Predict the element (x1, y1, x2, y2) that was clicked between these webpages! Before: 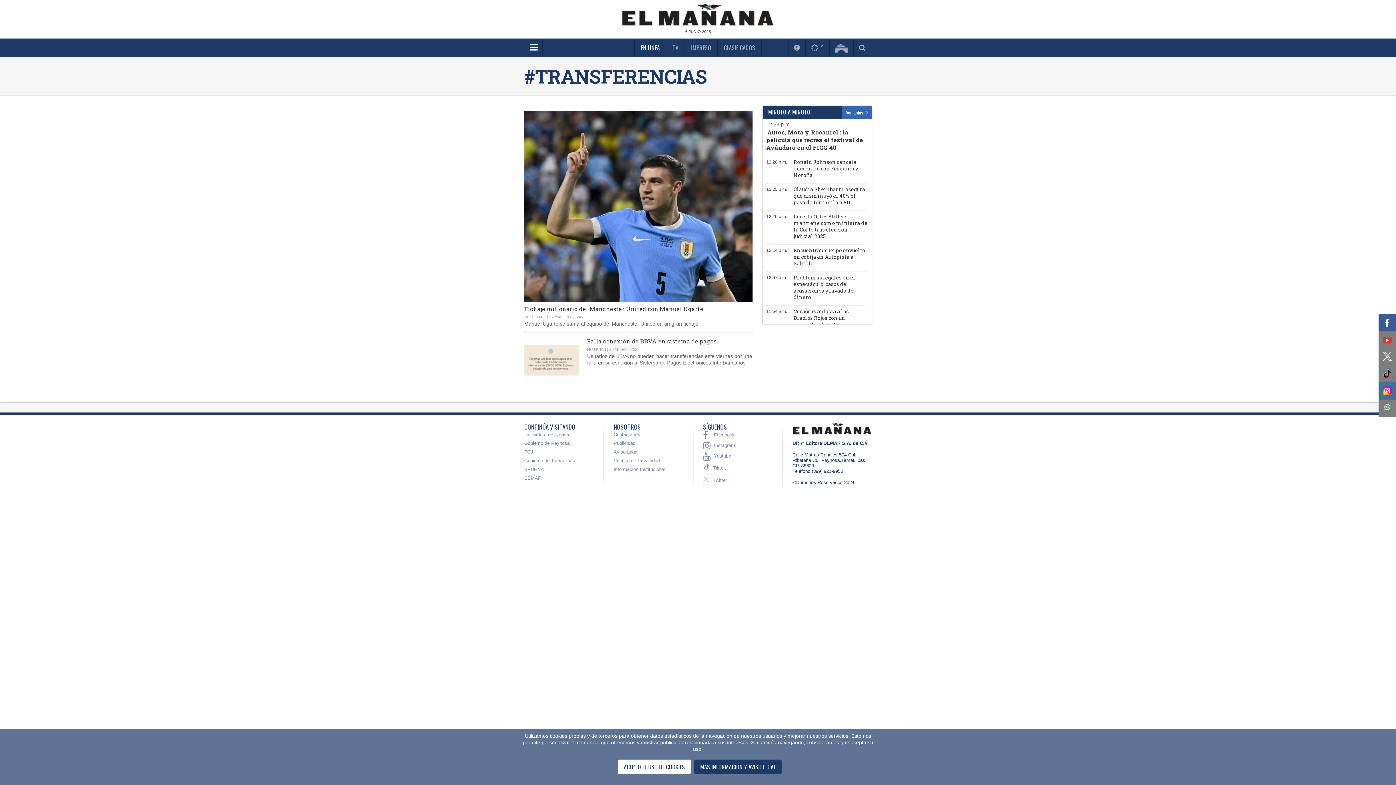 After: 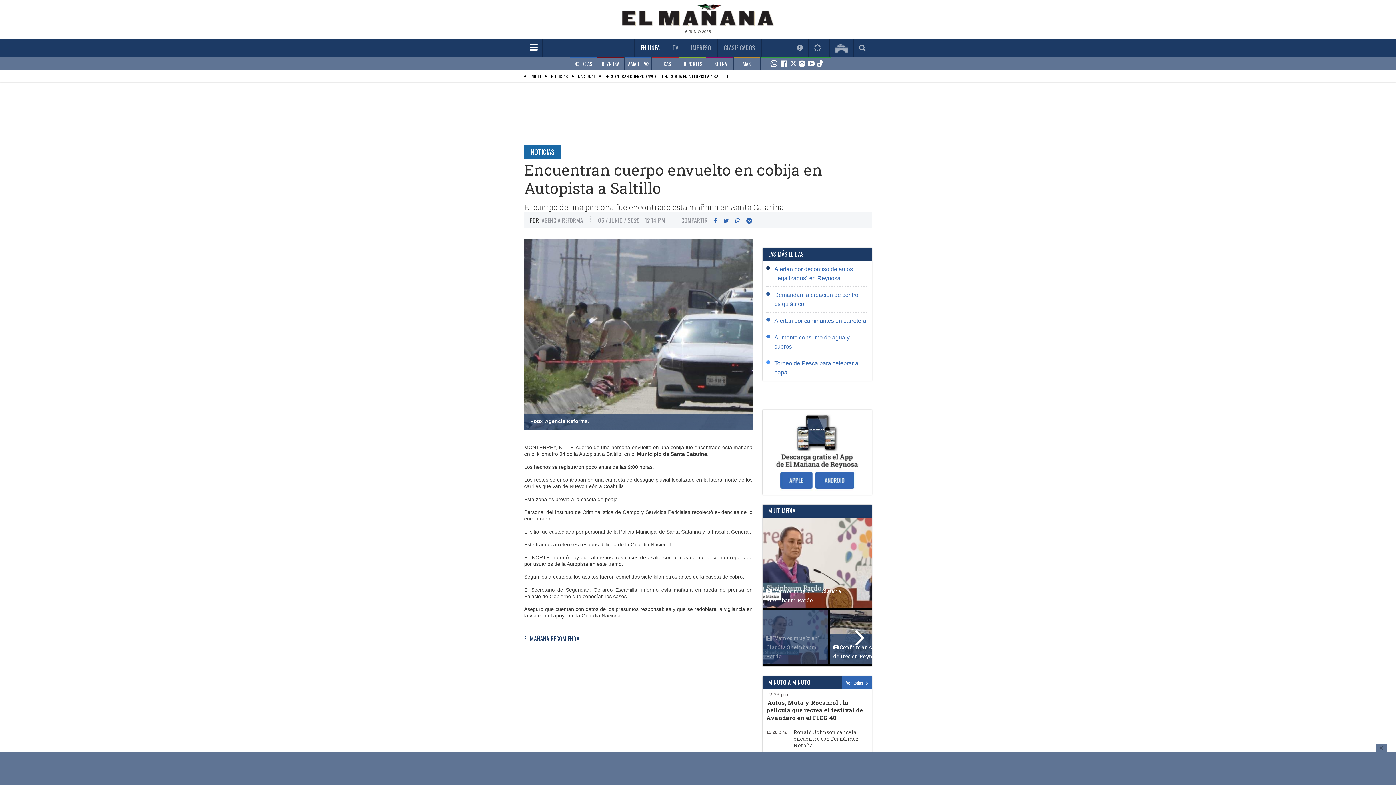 Action: bbox: (766, 248, 787, 253) label: 12:14 p.m.